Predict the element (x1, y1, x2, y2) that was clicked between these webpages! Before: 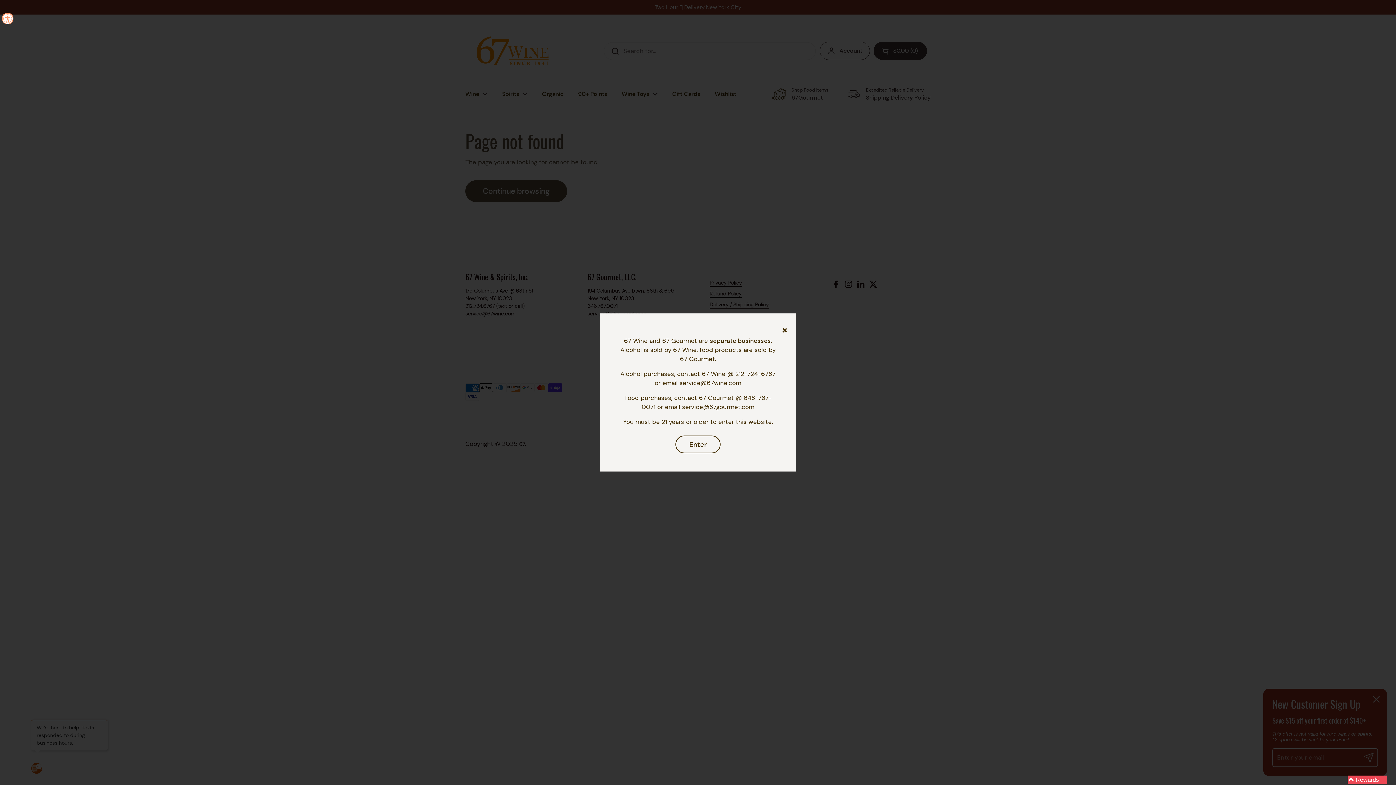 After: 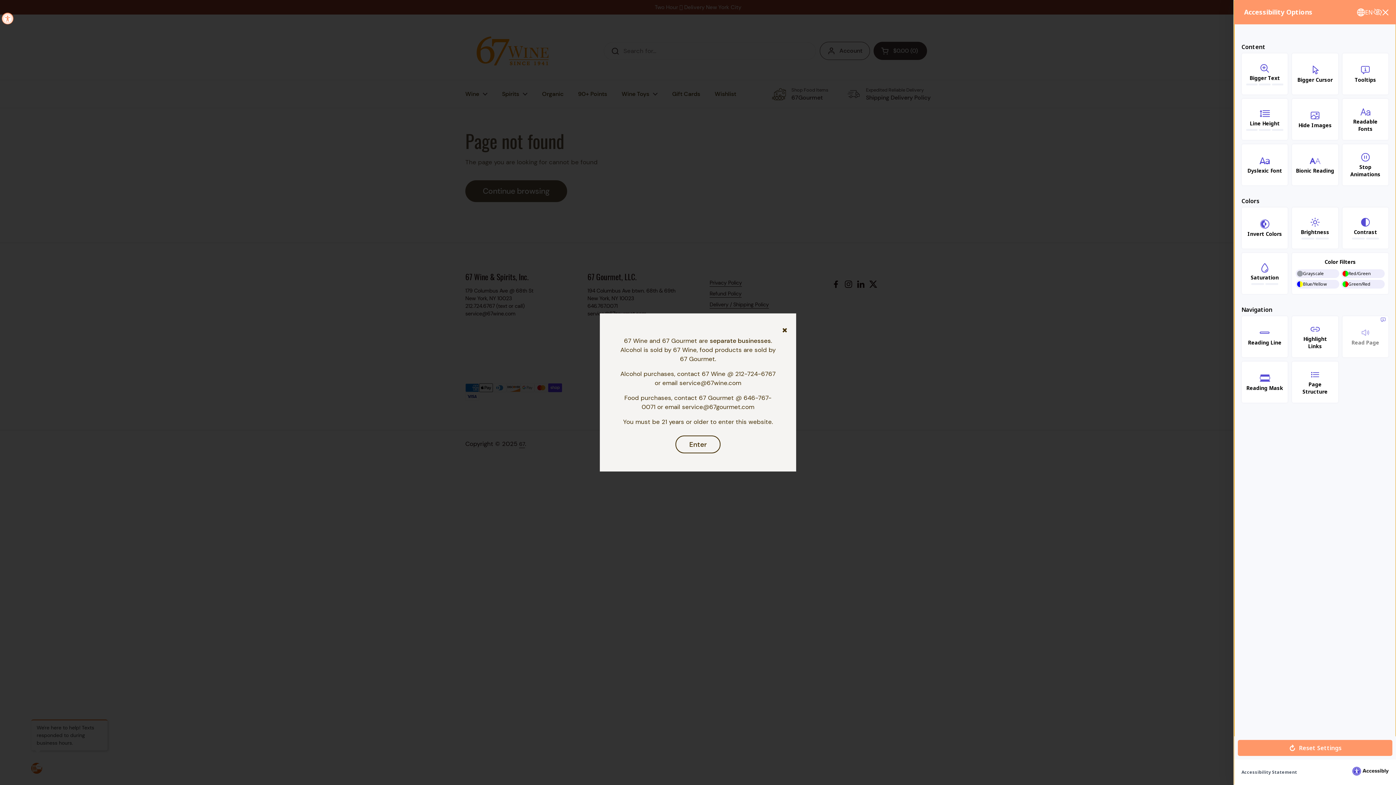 Action: bbox: (1, 12, 13, 24) label: Accessibility Widget, click to open